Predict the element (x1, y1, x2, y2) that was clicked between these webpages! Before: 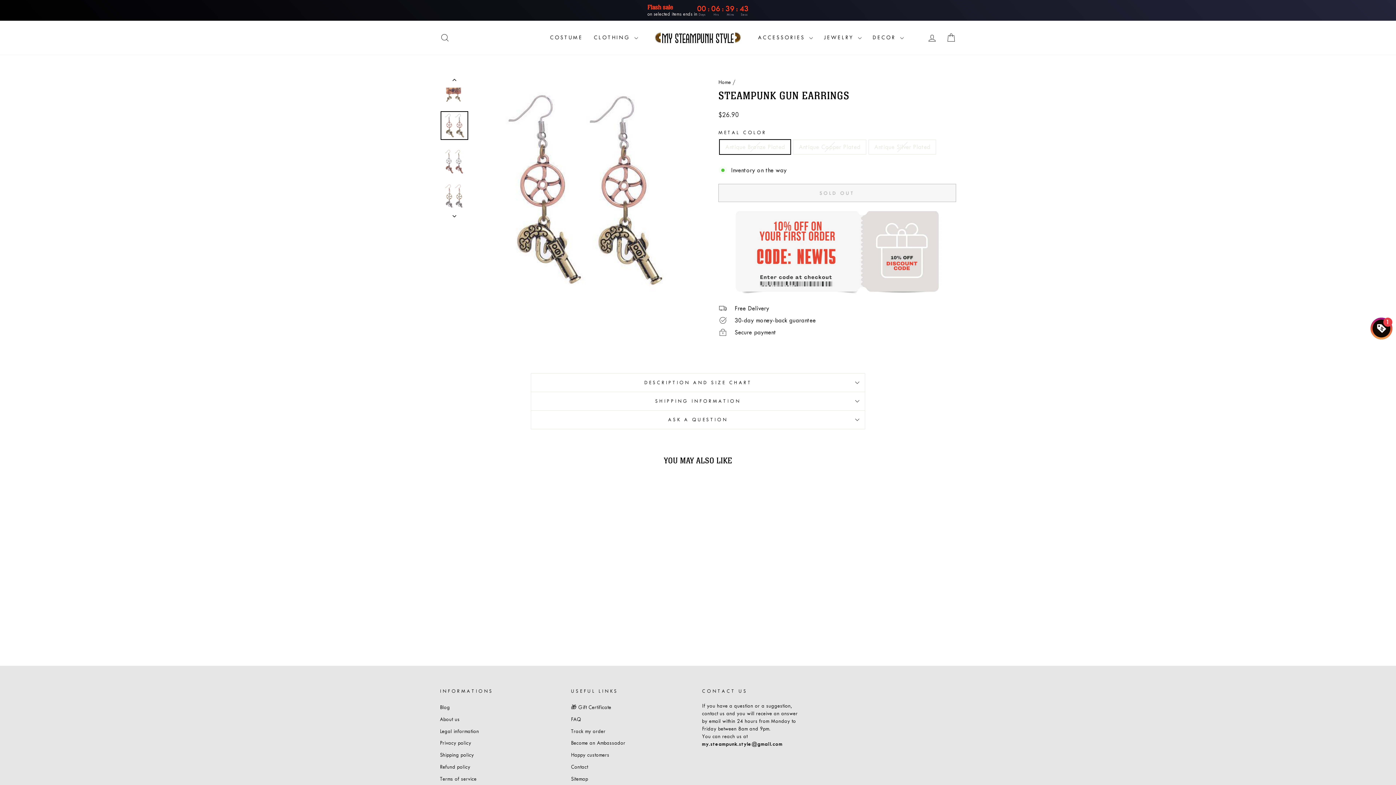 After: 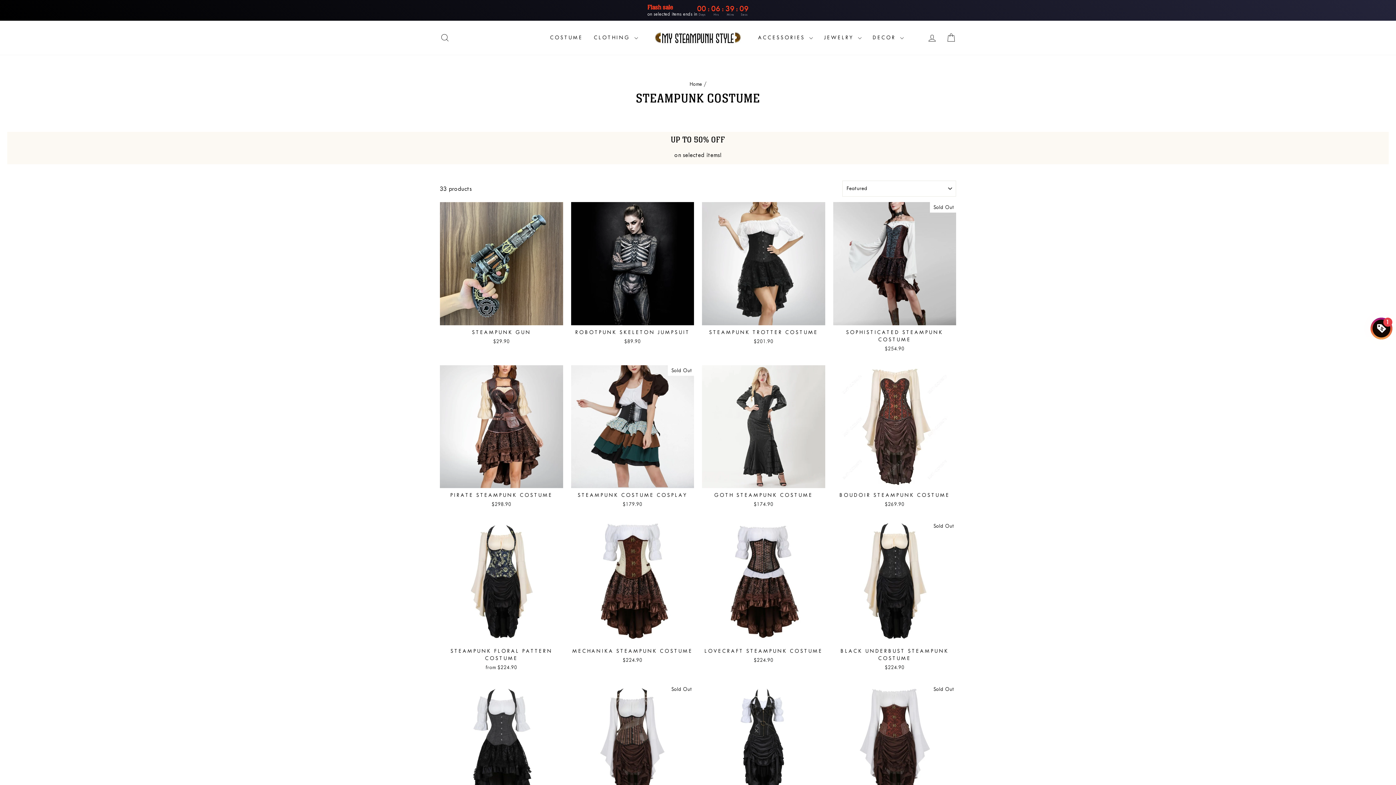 Action: bbox: (544, 31, 588, 44) label: COSTUME